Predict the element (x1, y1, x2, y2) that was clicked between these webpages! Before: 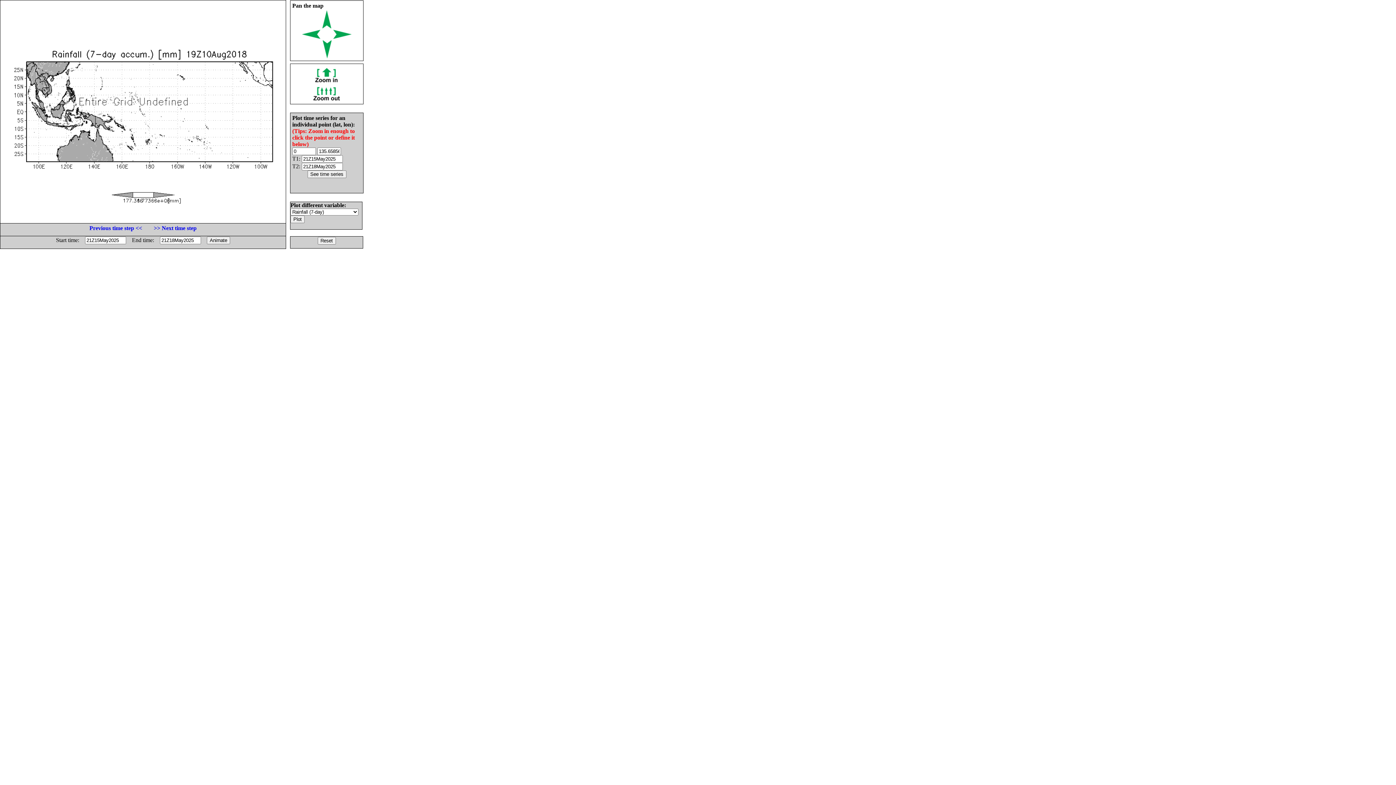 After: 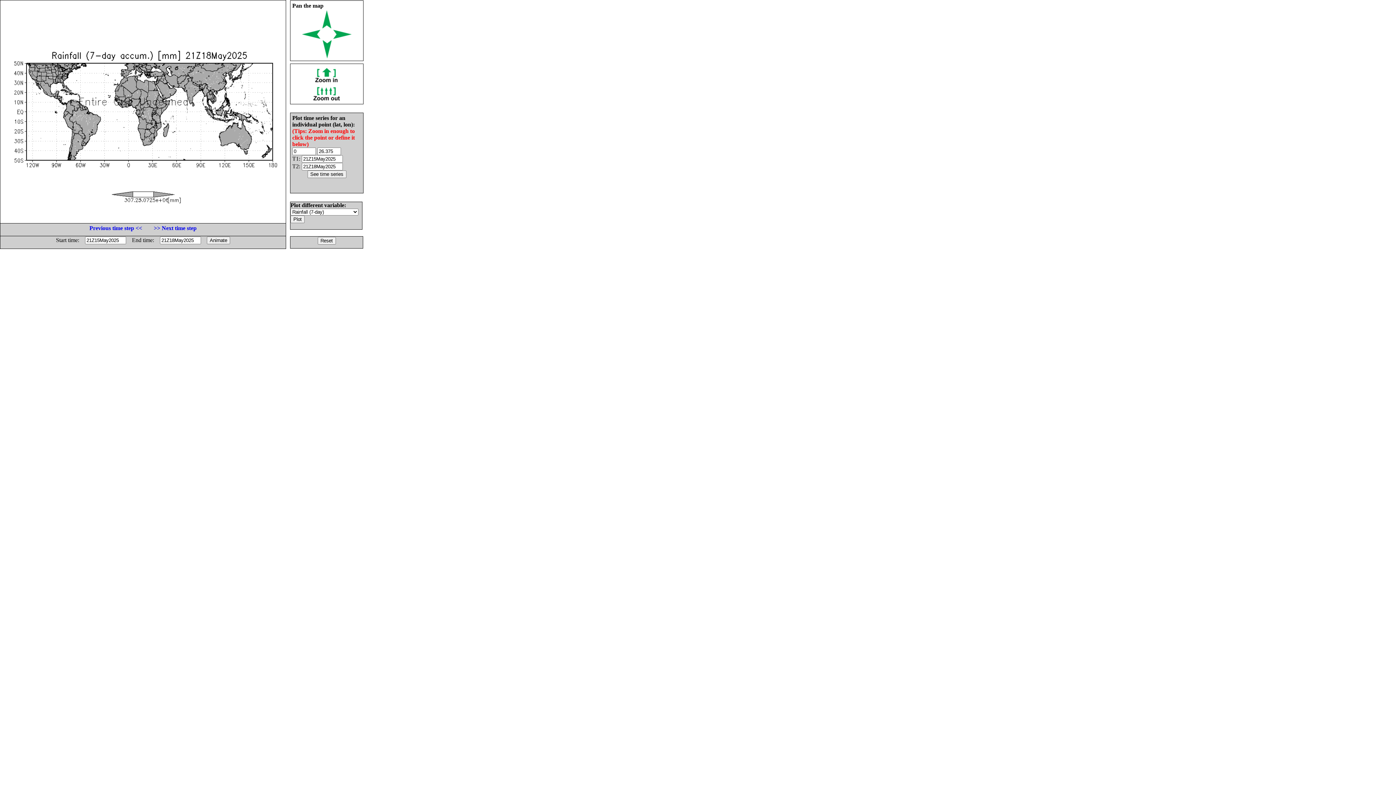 Action: bbox: (317, 237, 335, 243)